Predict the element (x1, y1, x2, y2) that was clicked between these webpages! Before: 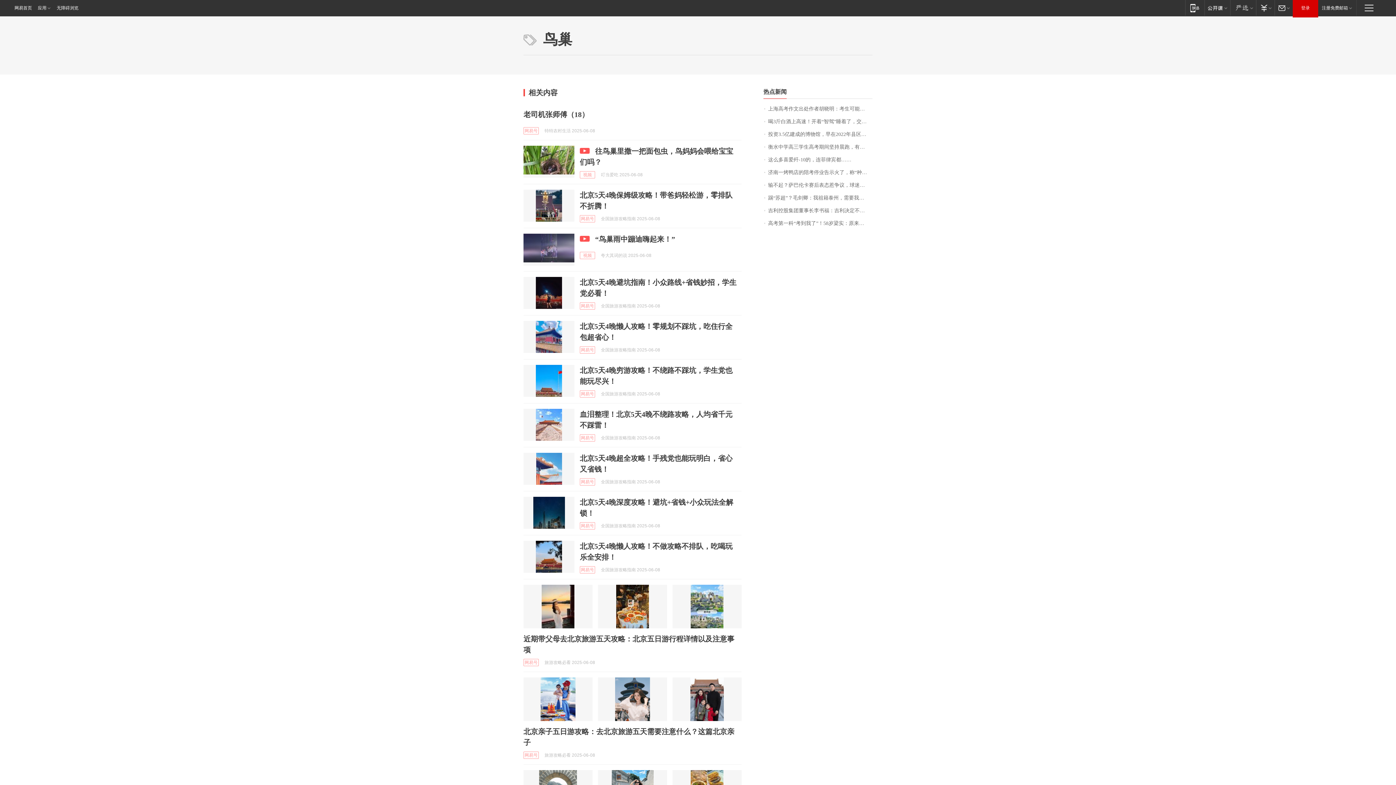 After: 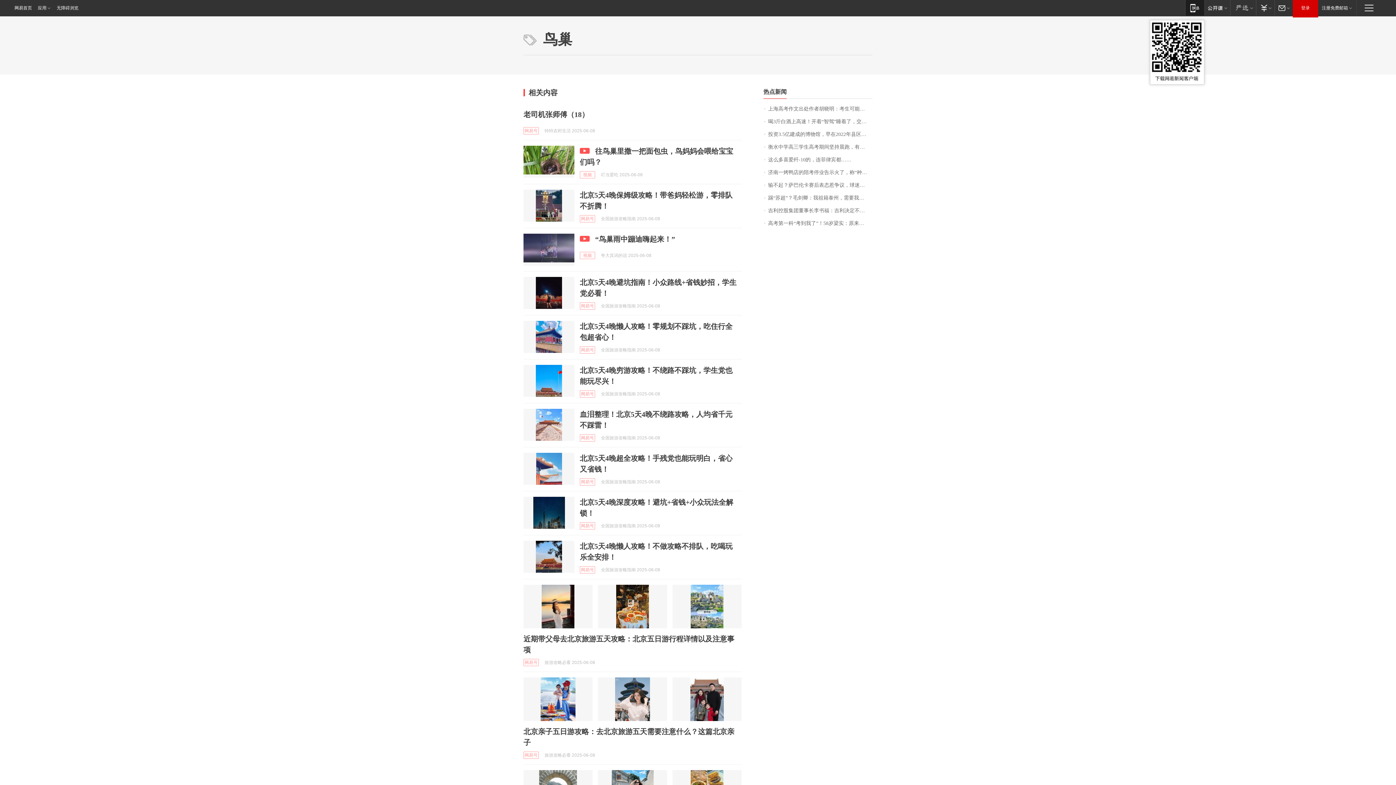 Action: label: 移动端 bbox: (1185, 0, 1204, 15)